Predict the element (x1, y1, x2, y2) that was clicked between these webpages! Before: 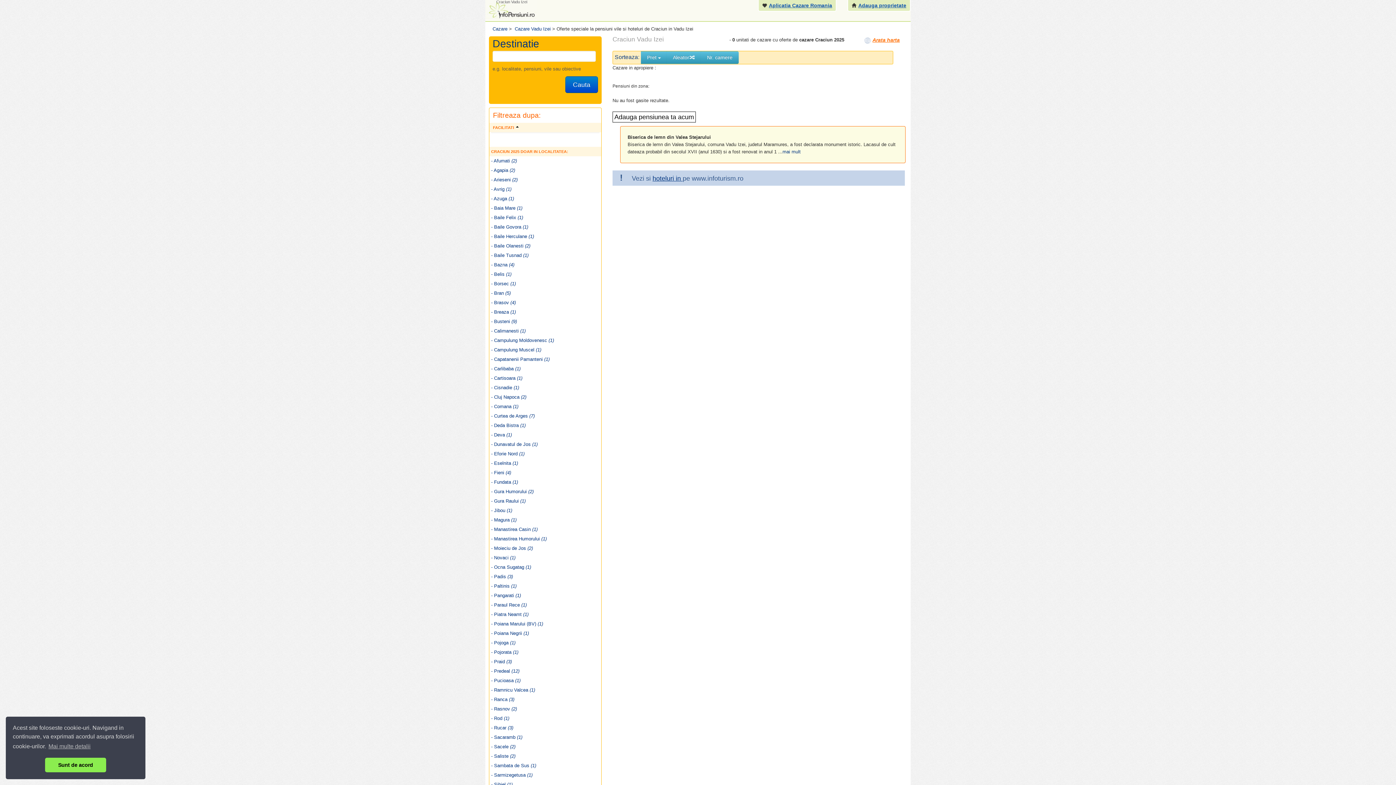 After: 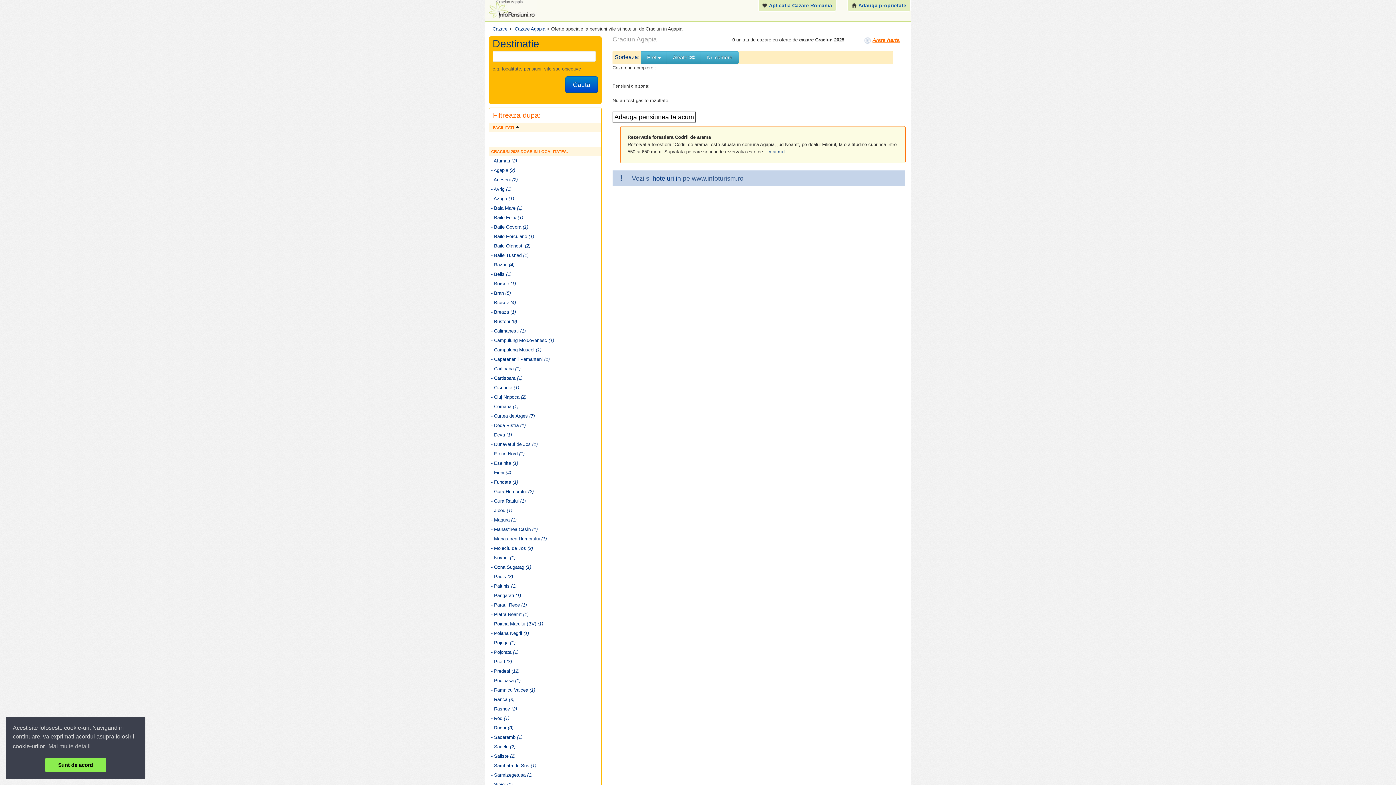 Action: label: - Agapia (2) bbox: (485, 165, 605, 175)